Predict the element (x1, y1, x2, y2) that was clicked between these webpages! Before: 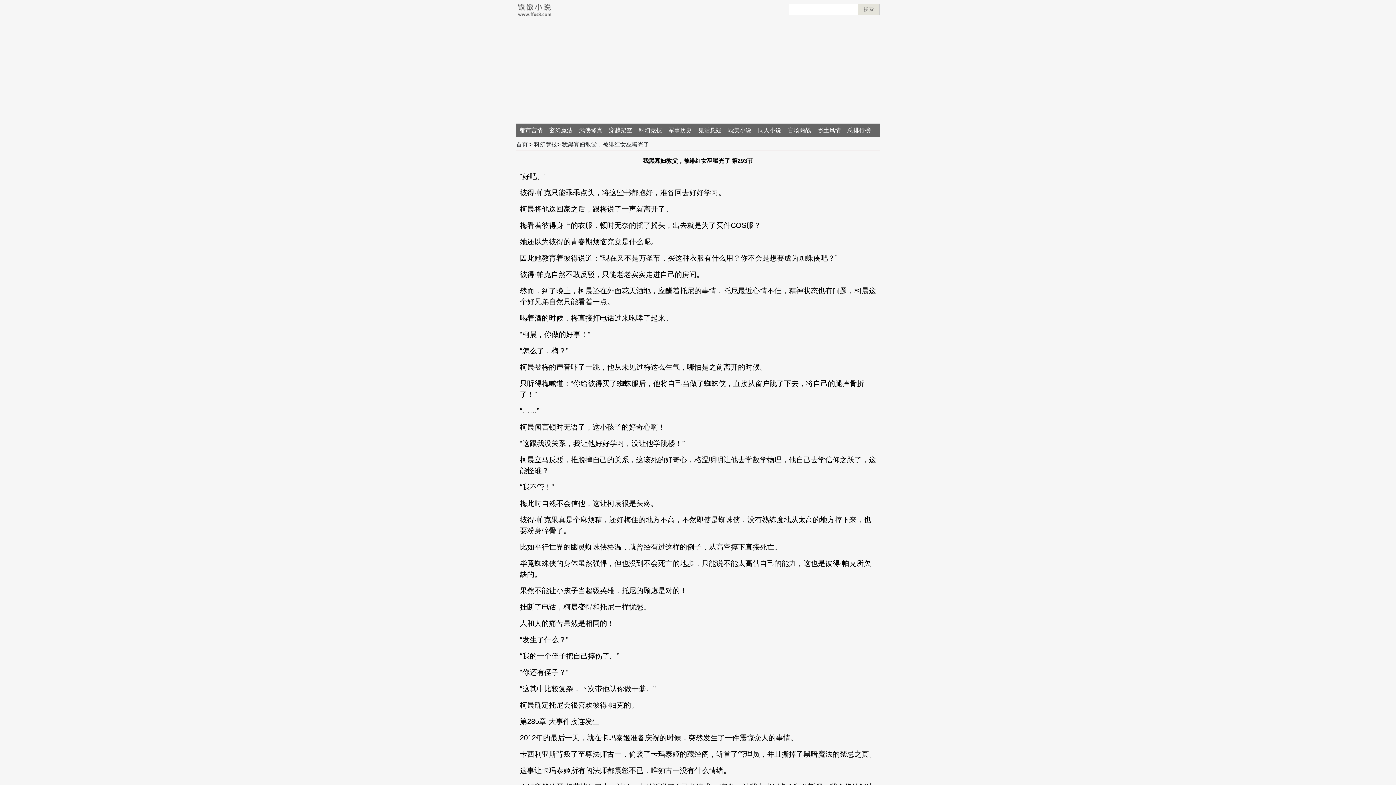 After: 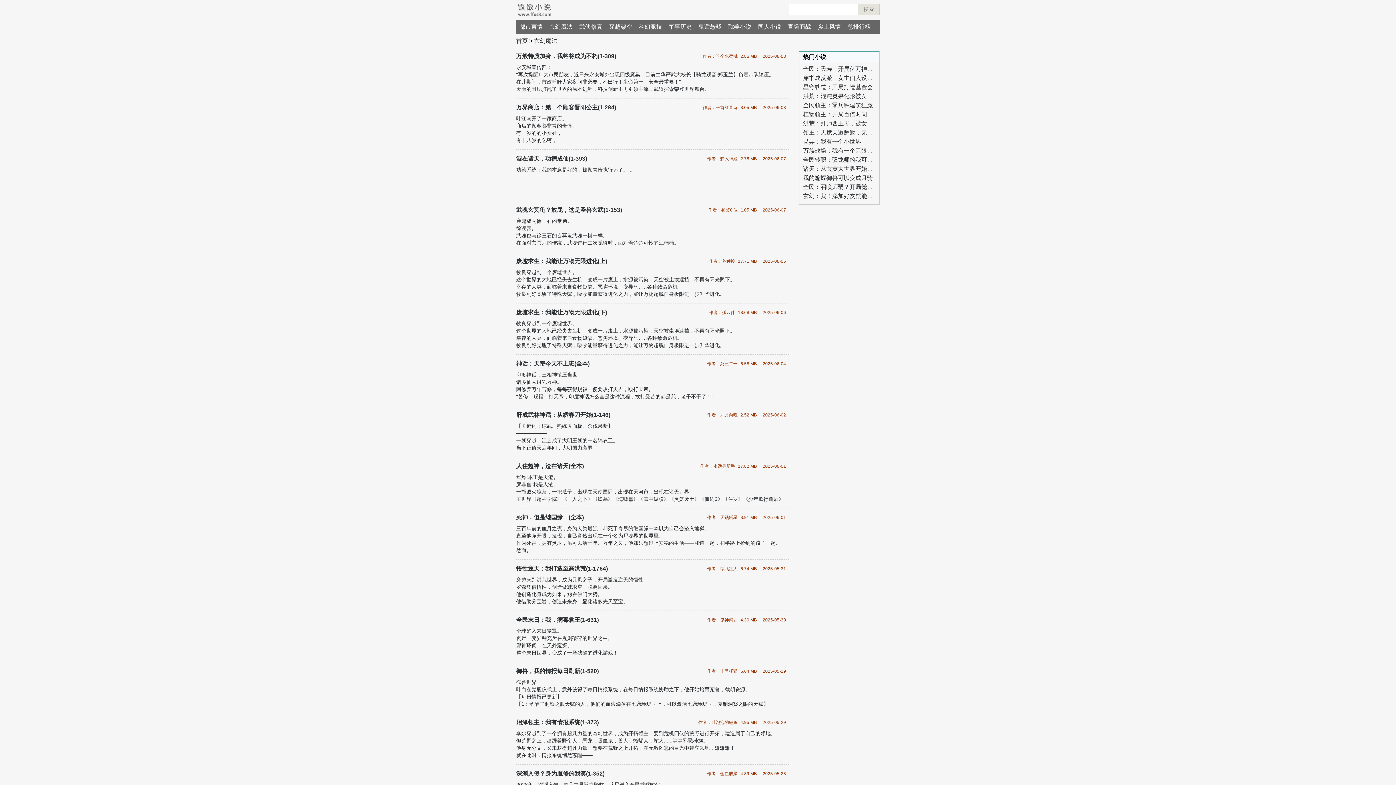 Action: bbox: (549, 127, 572, 133) label: 玄幻魔法